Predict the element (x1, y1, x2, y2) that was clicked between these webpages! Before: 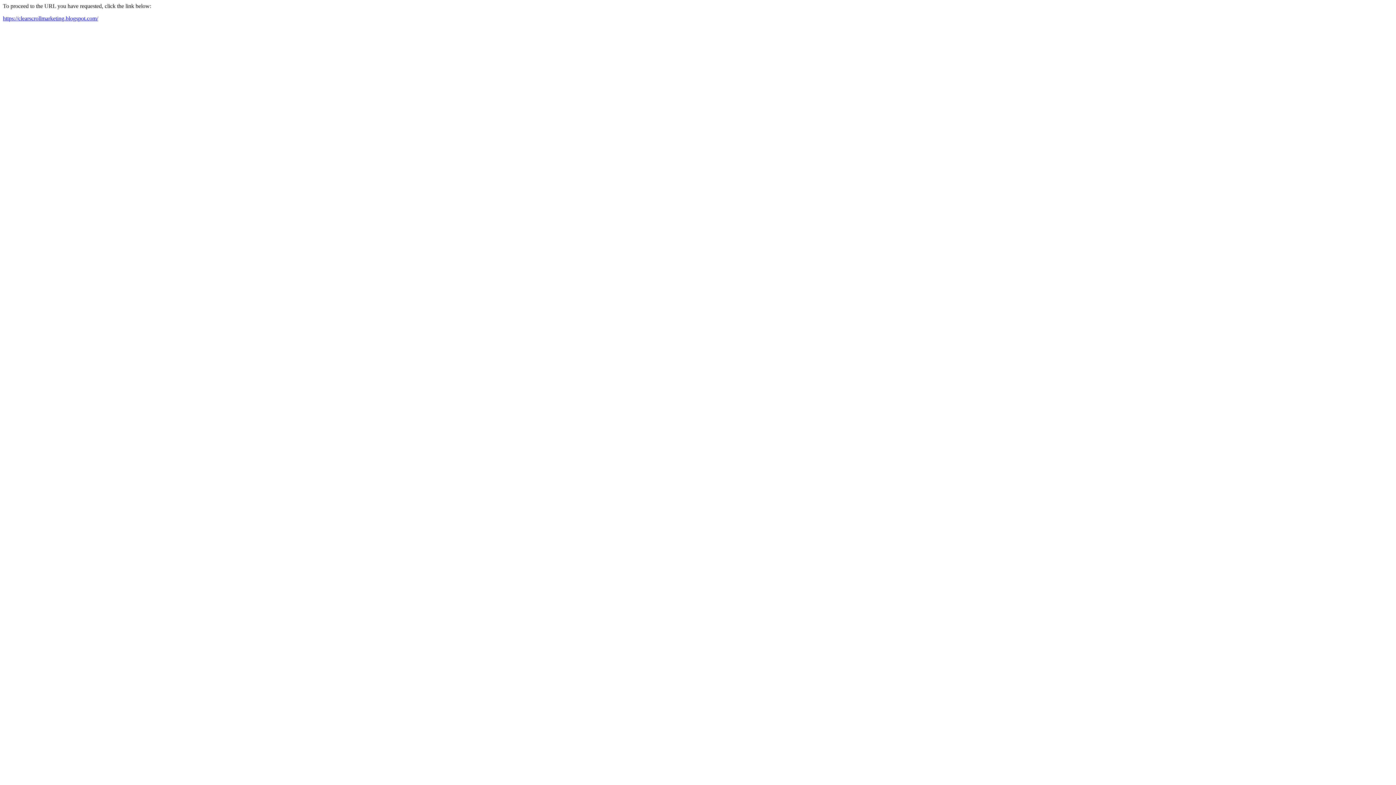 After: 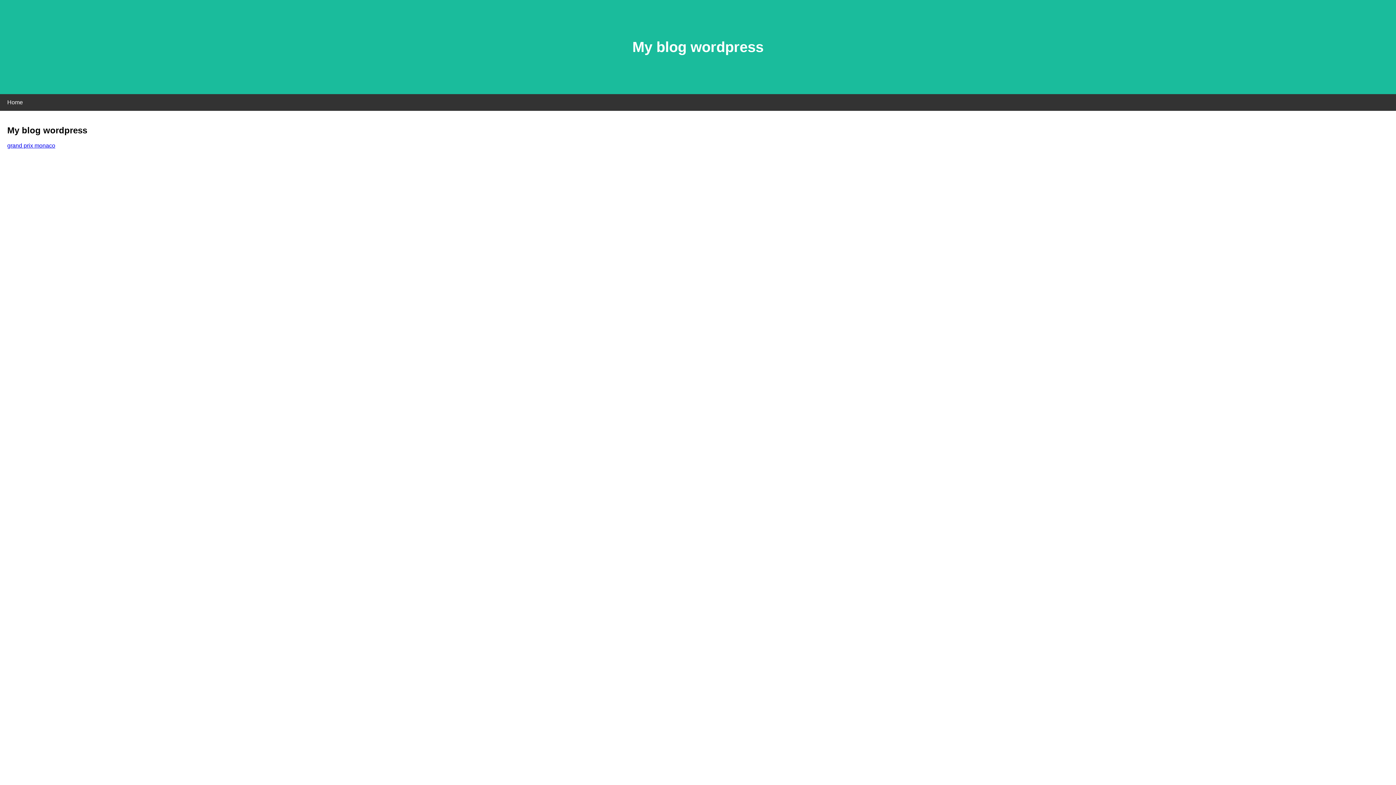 Action: label: https://clearscrollmarketing.blogspot.com/ bbox: (2, 15, 98, 21)